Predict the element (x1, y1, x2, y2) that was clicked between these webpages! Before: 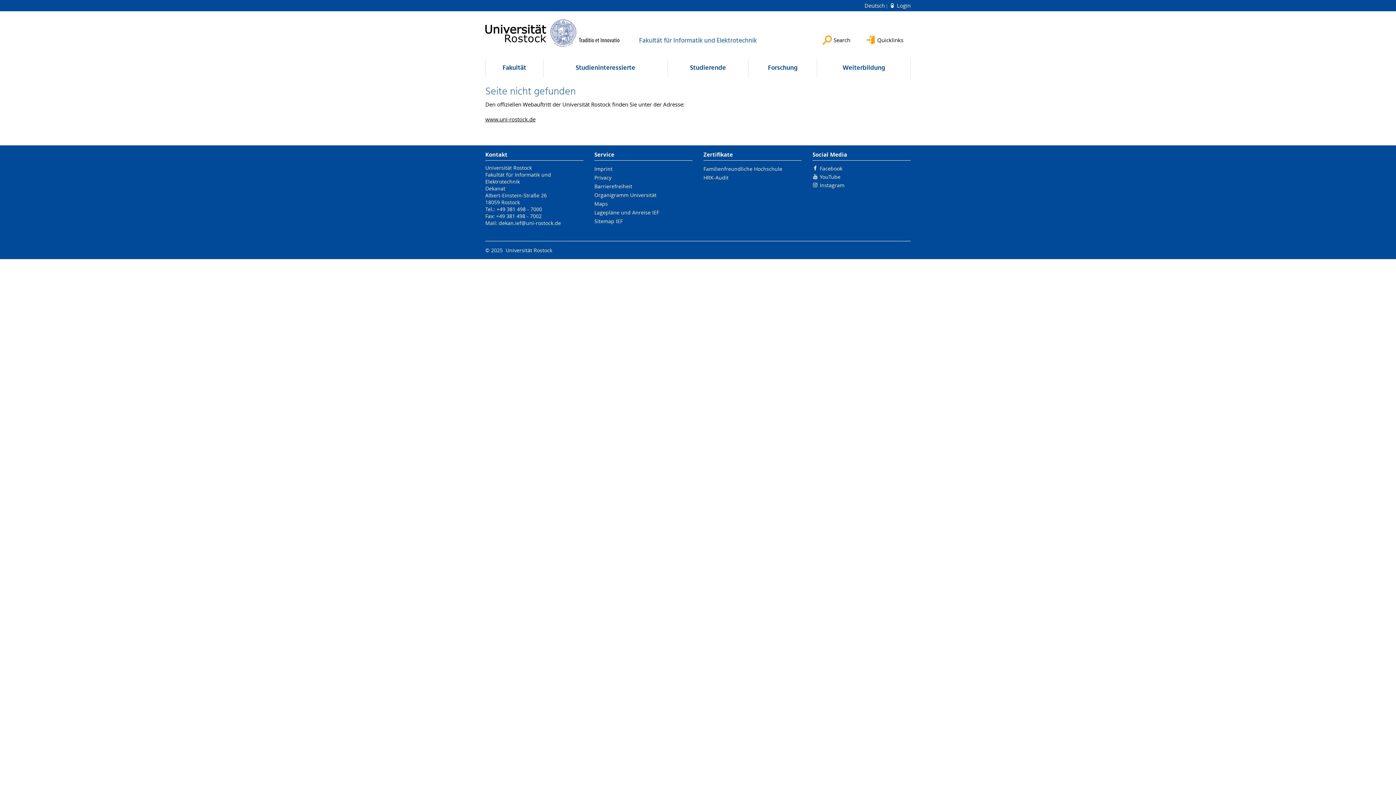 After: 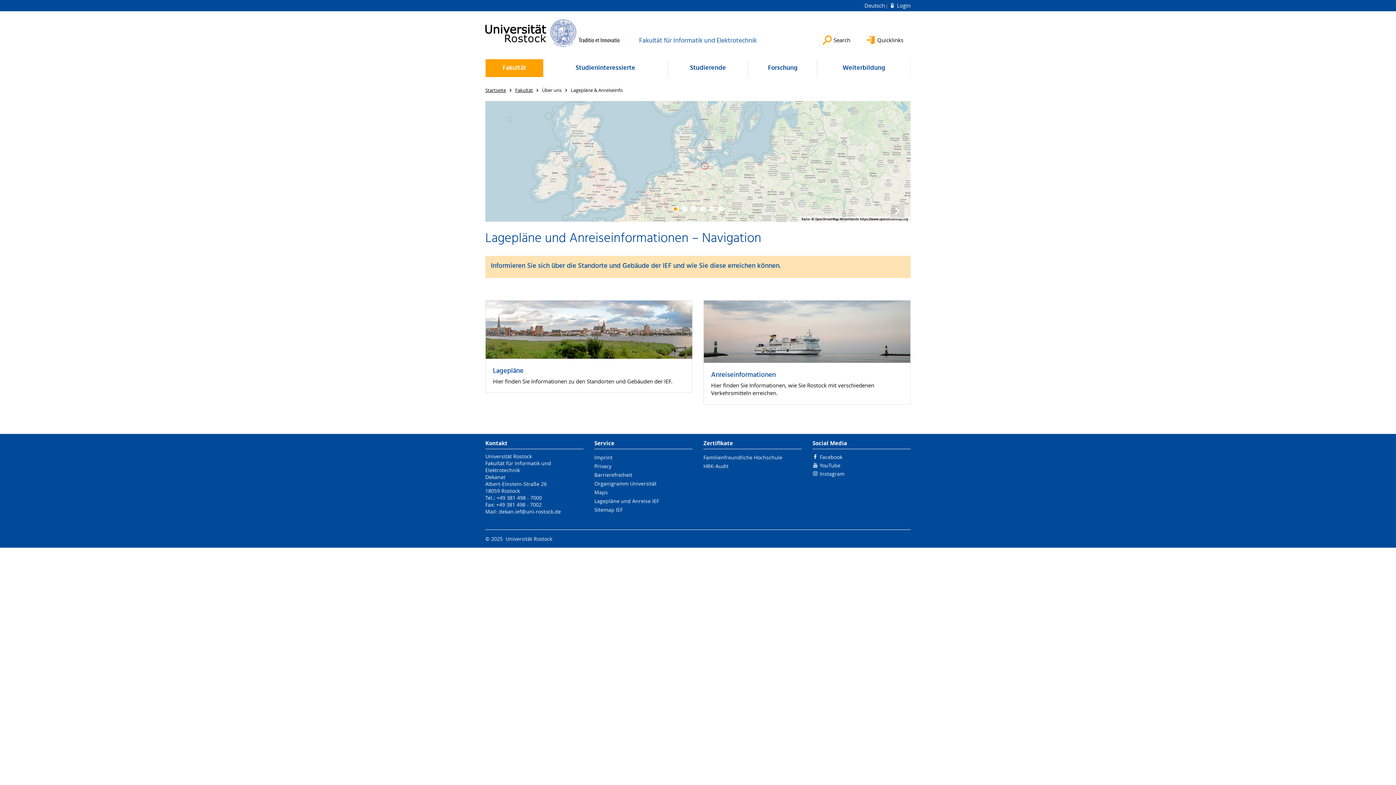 Action: label: Lagepläne und Anreise IEF bbox: (594, 209, 659, 216)